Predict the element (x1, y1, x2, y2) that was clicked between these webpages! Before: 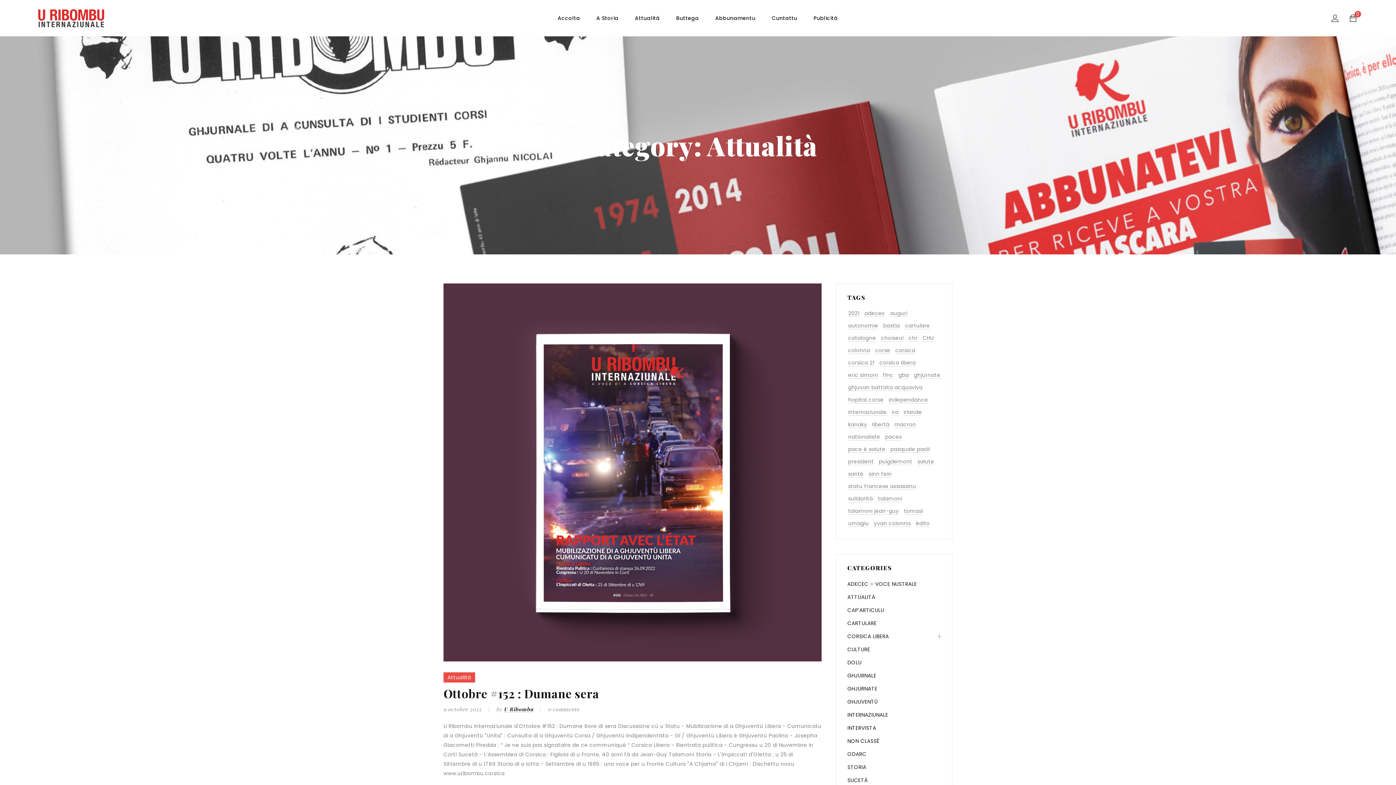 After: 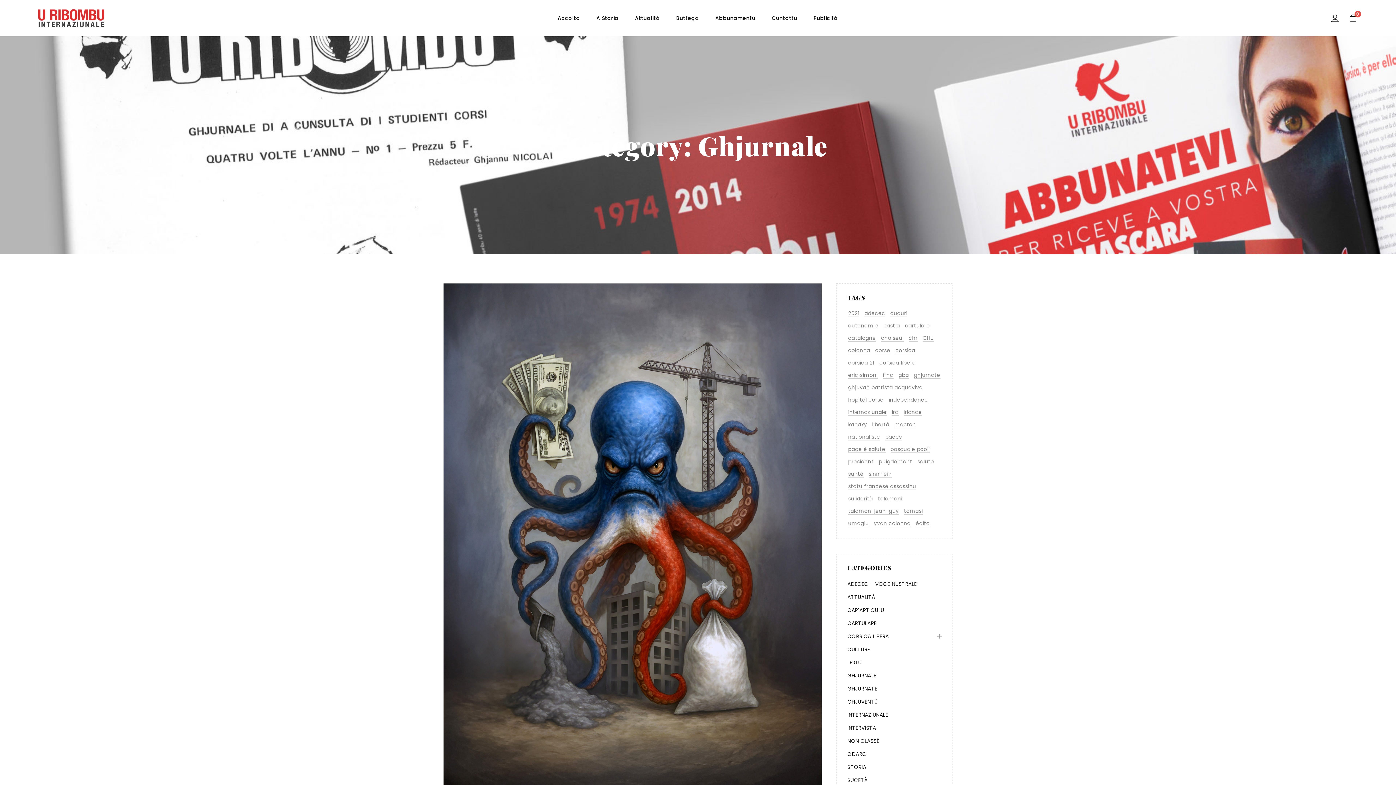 Action: label: GHJURNALE bbox: (847, 672, 876, 679)